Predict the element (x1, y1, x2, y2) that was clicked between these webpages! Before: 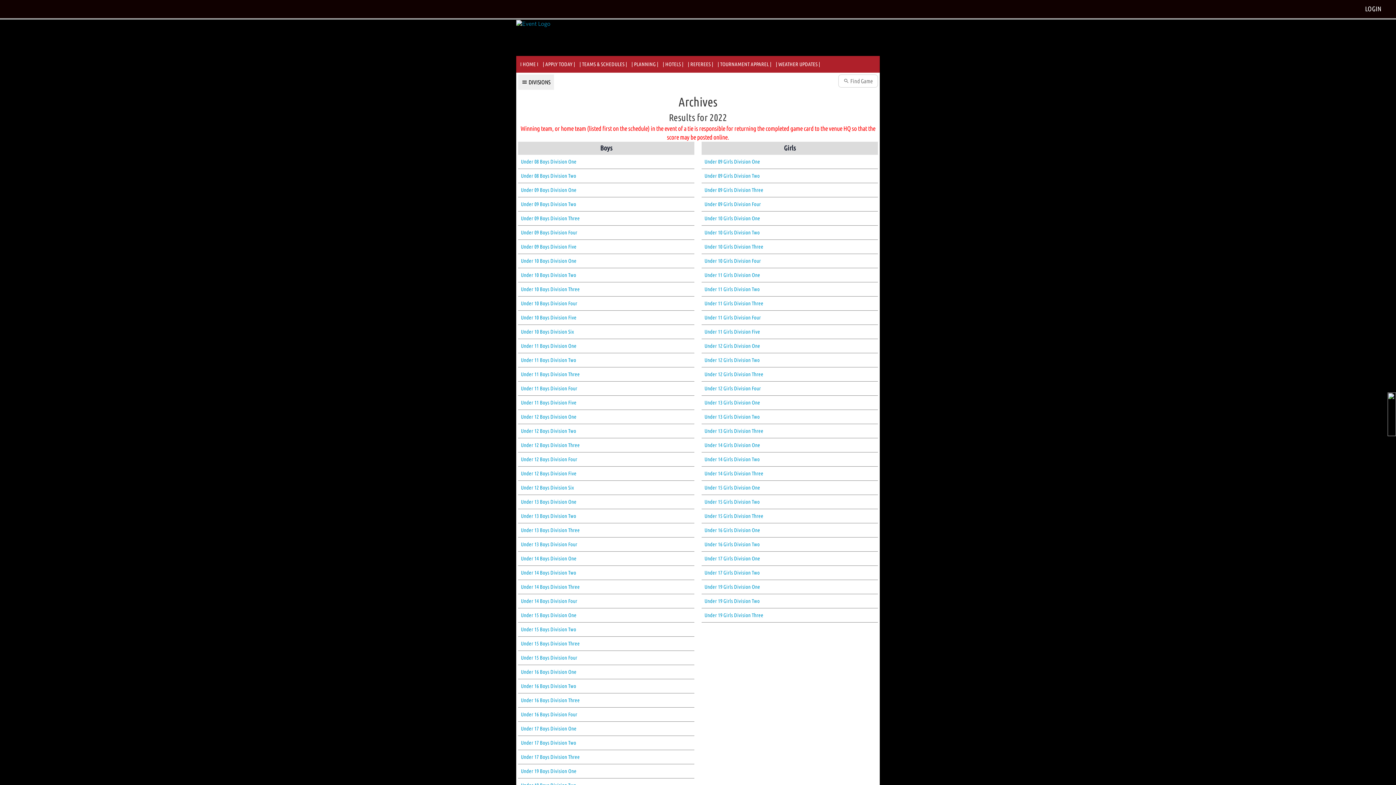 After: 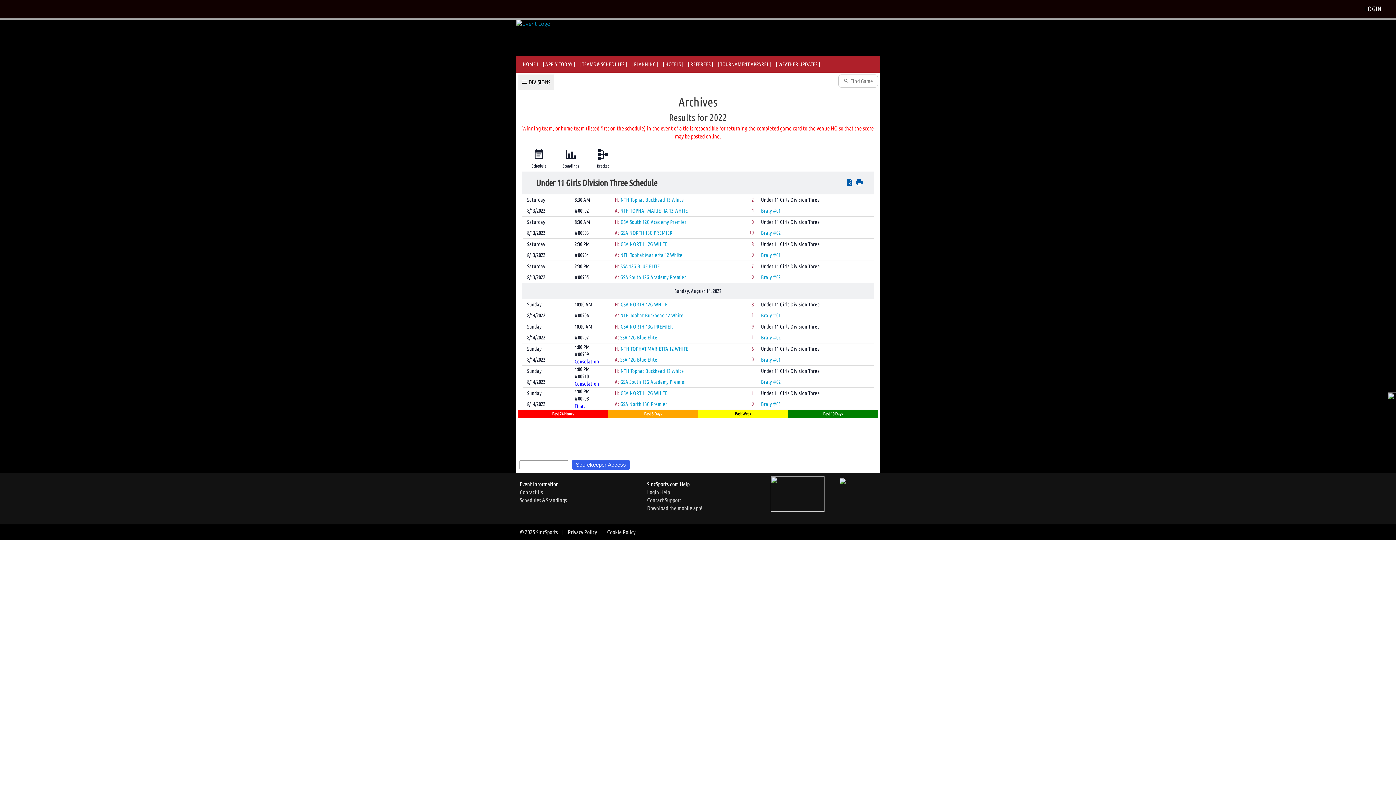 Action: bbox: (704, 300, 763, 306) label: Under 11 Girls Division Three